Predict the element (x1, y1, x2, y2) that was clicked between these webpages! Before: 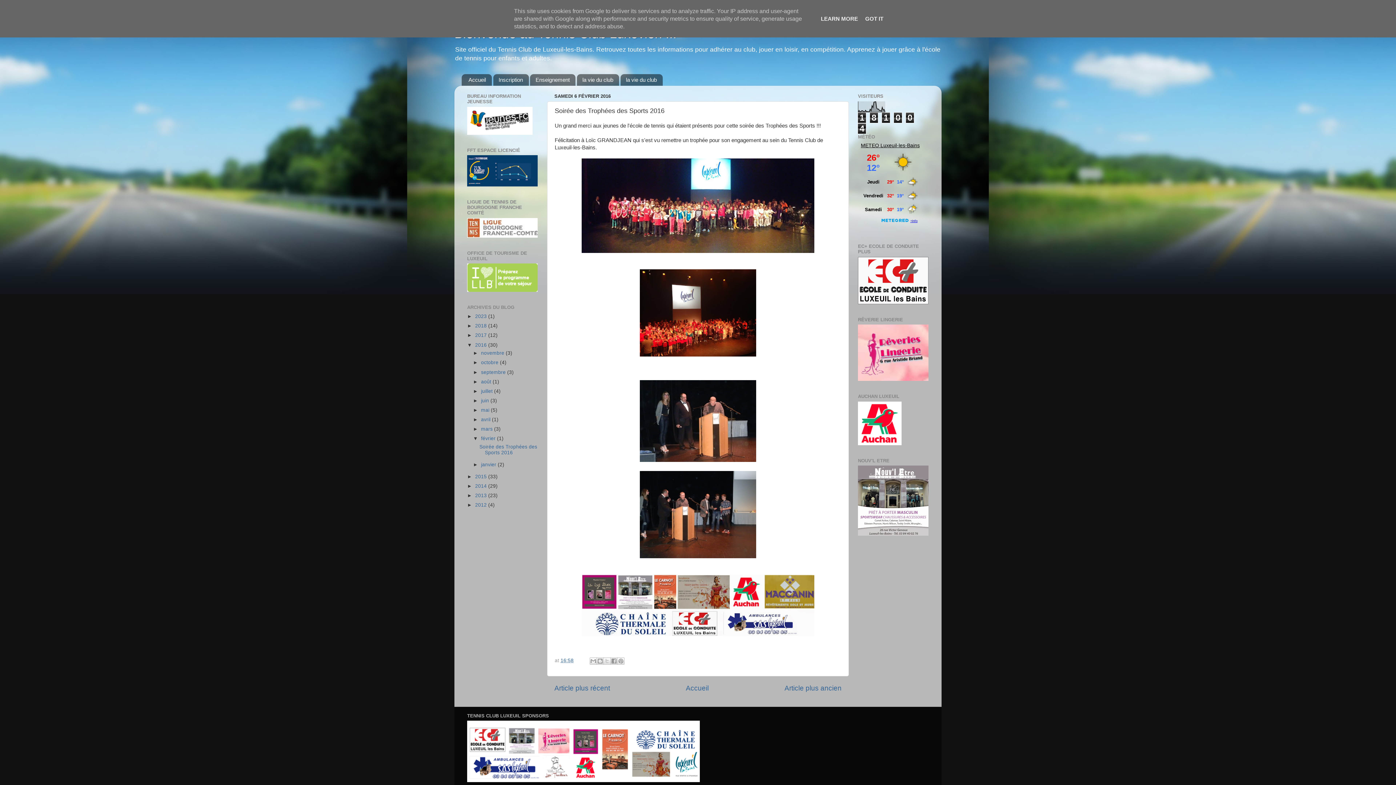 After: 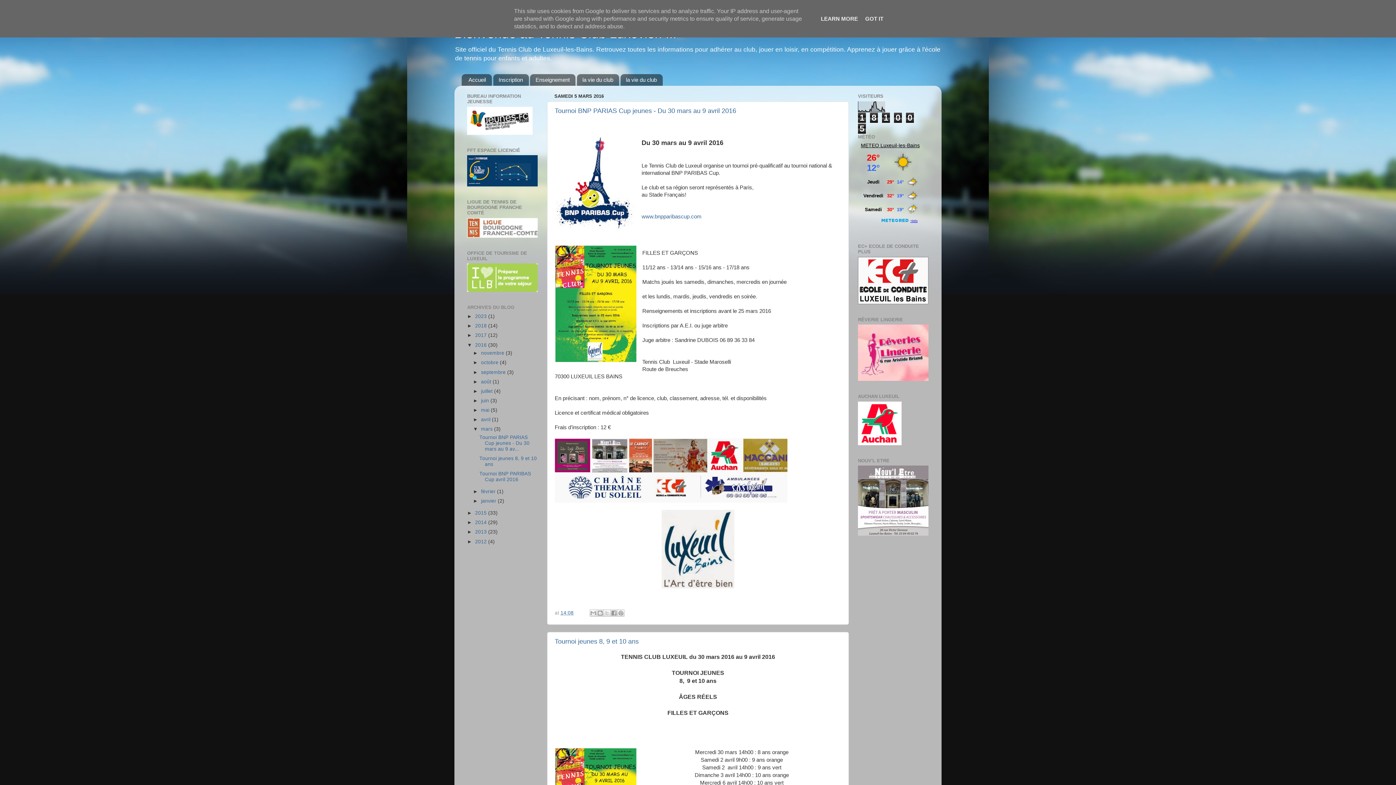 Action: label: mars  bbox: (481, 426, 494, 432)